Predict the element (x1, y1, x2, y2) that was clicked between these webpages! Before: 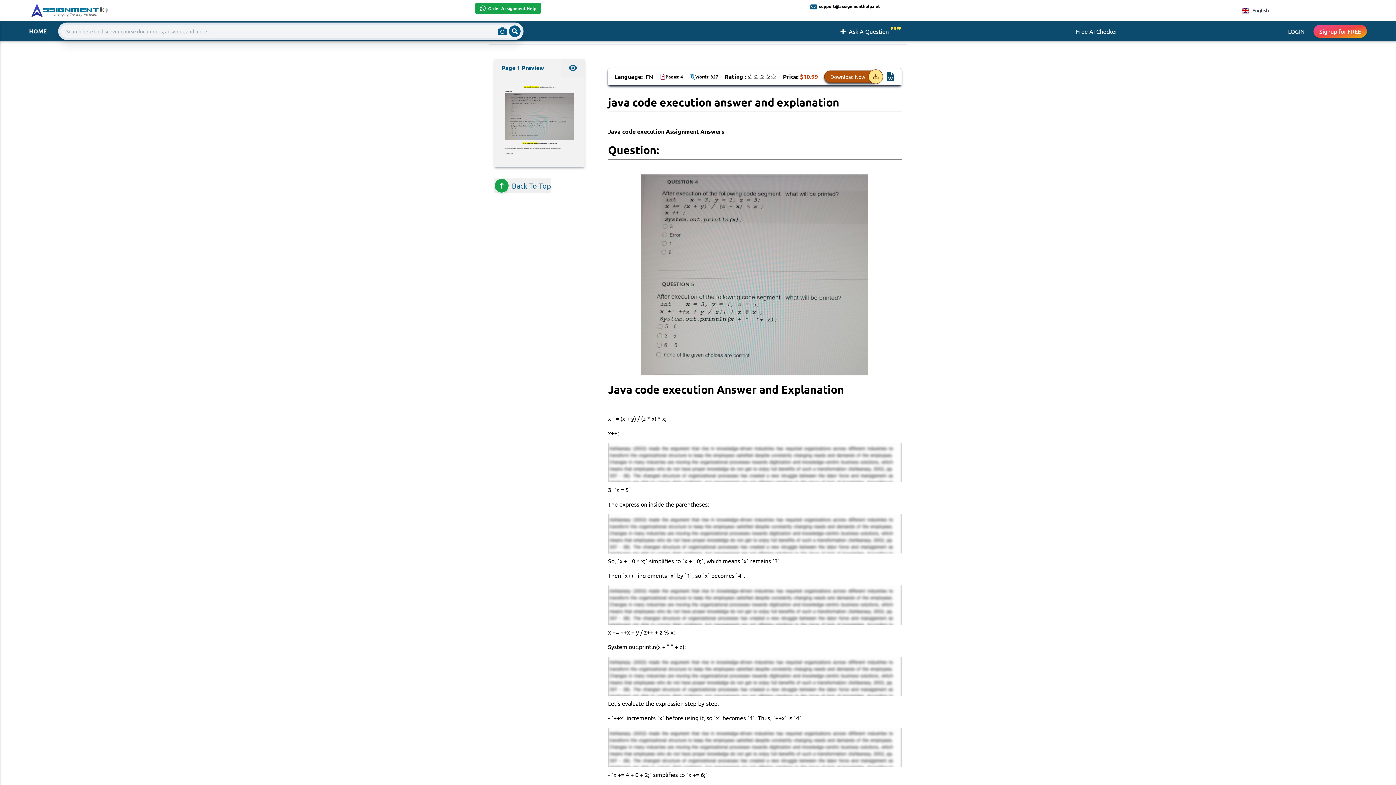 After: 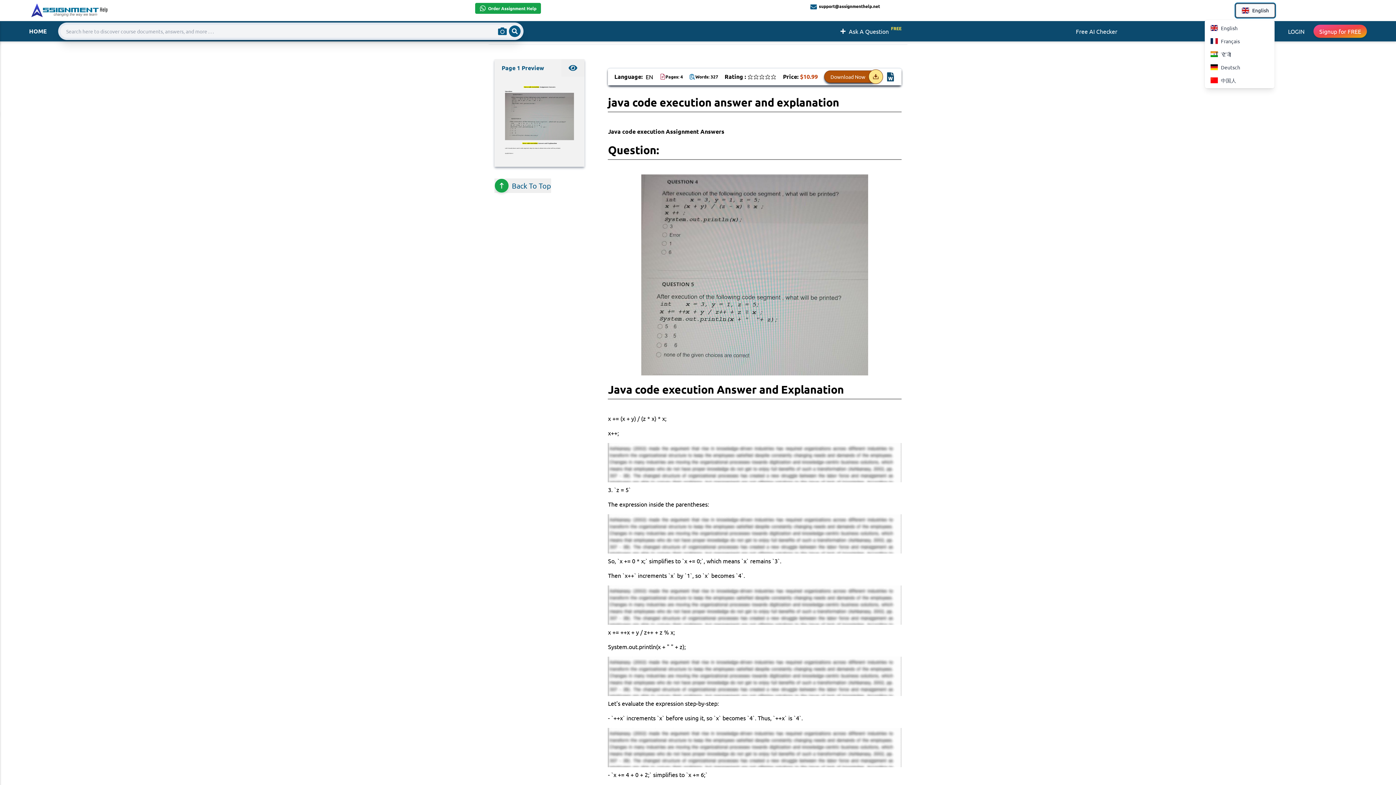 Action: label: English bbox: (1236, 3, 1275, 17)